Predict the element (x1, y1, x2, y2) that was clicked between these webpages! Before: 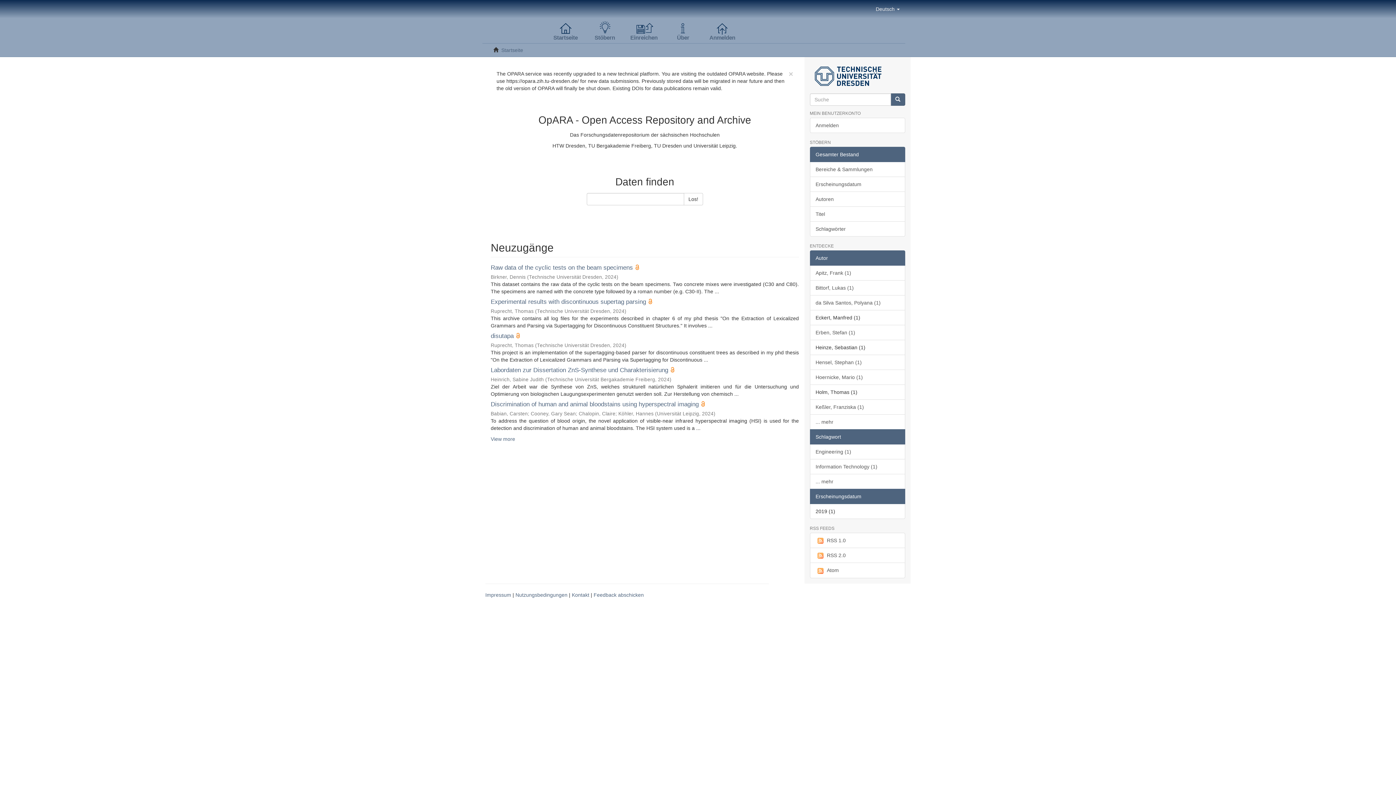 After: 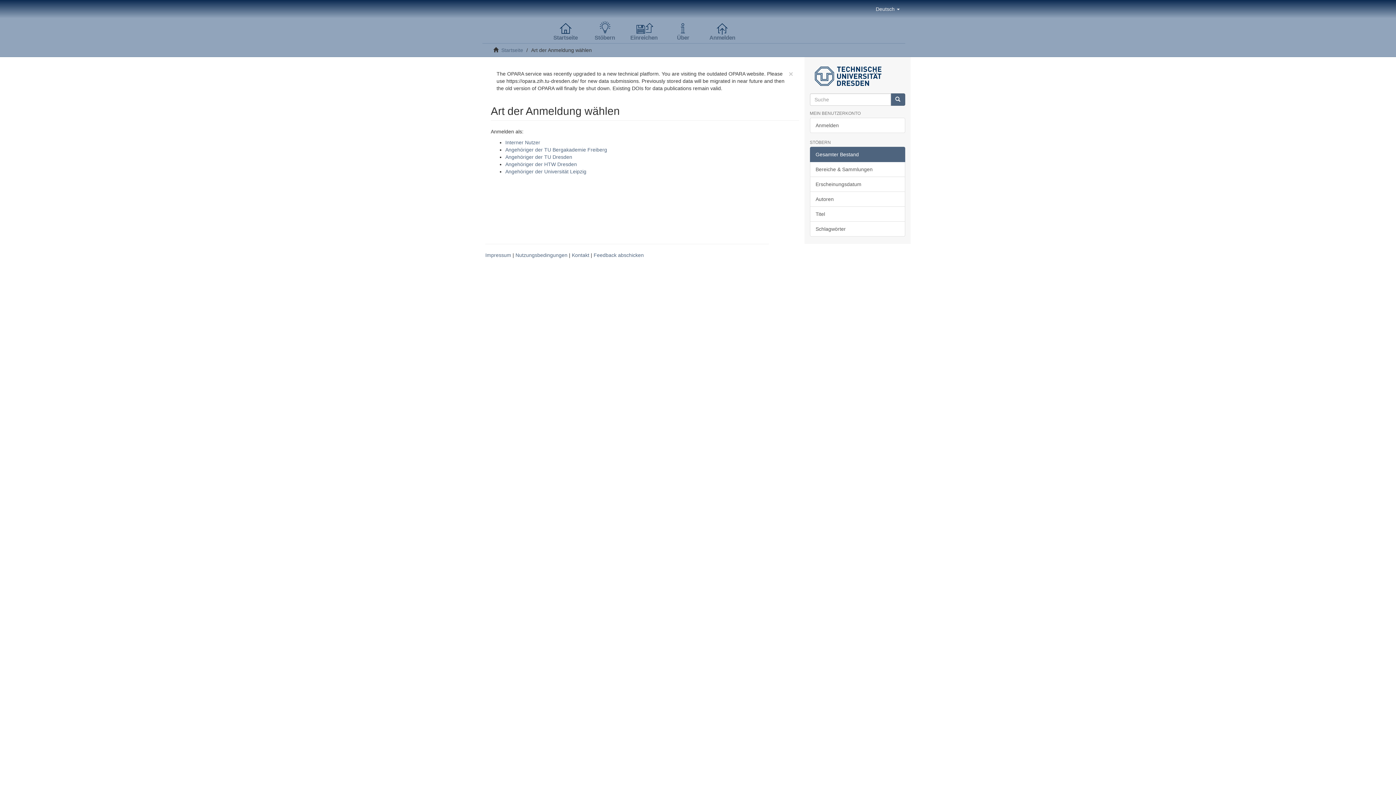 Action: label: Anmelden bbox: (810, 117, 905, 133)